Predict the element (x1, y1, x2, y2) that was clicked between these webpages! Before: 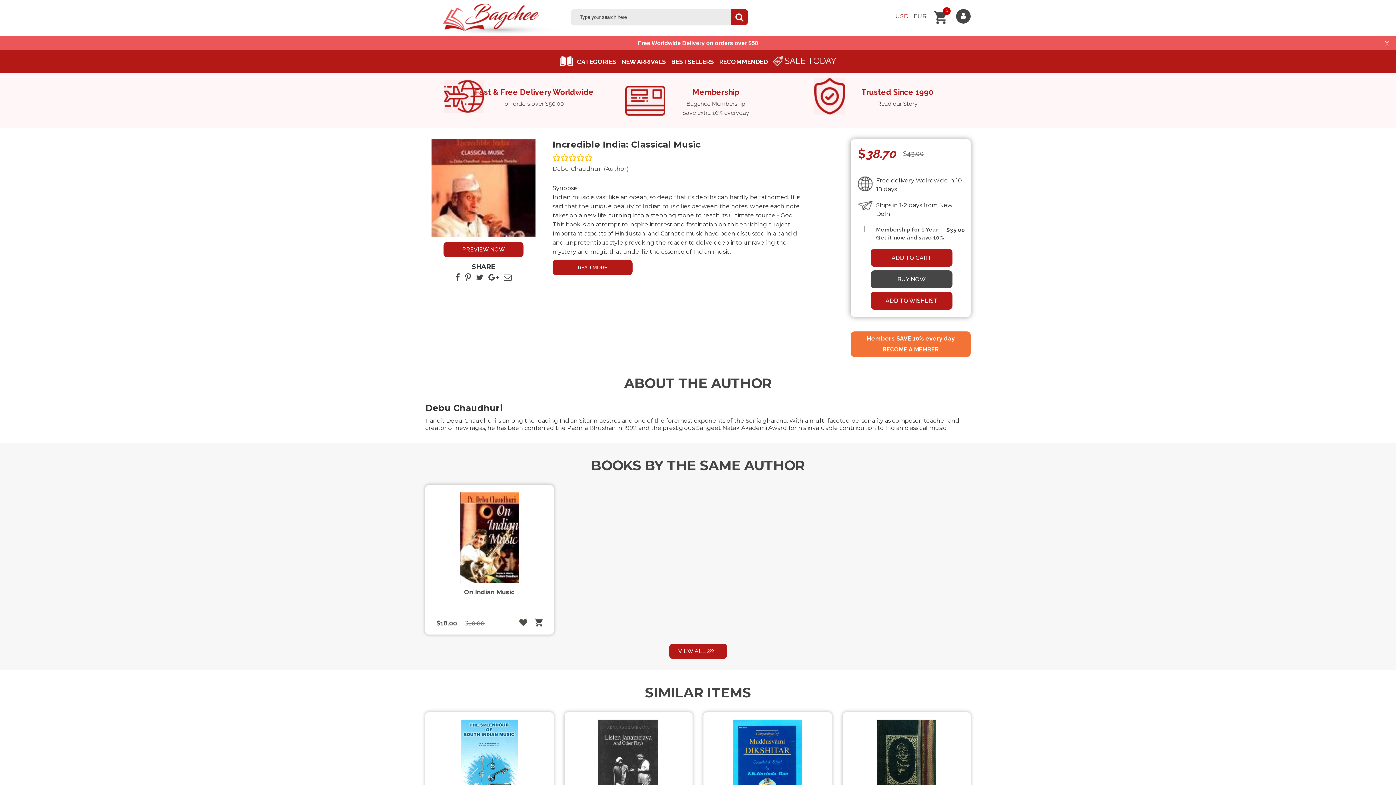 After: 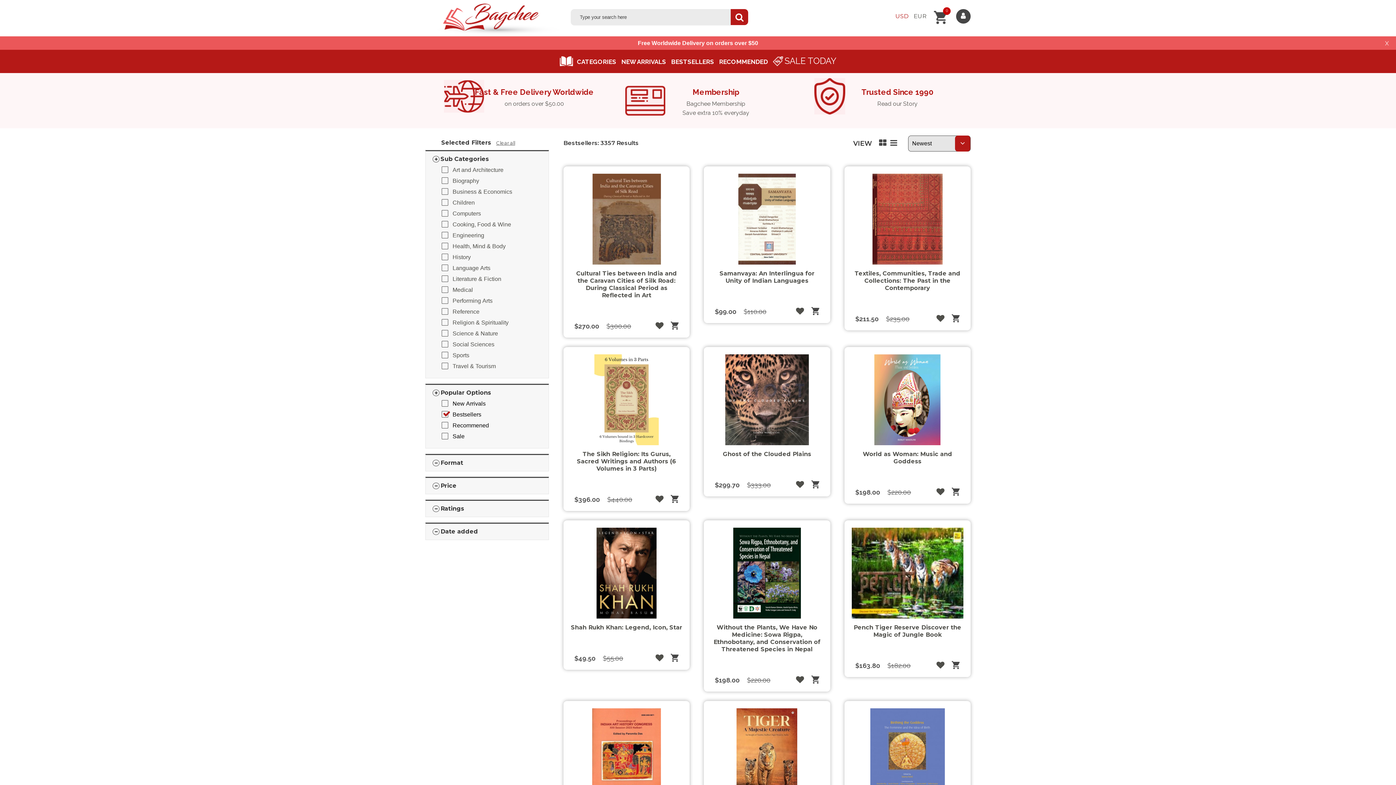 Action: label: BESTSELLERS bbox: (671, 58, 714, 65)